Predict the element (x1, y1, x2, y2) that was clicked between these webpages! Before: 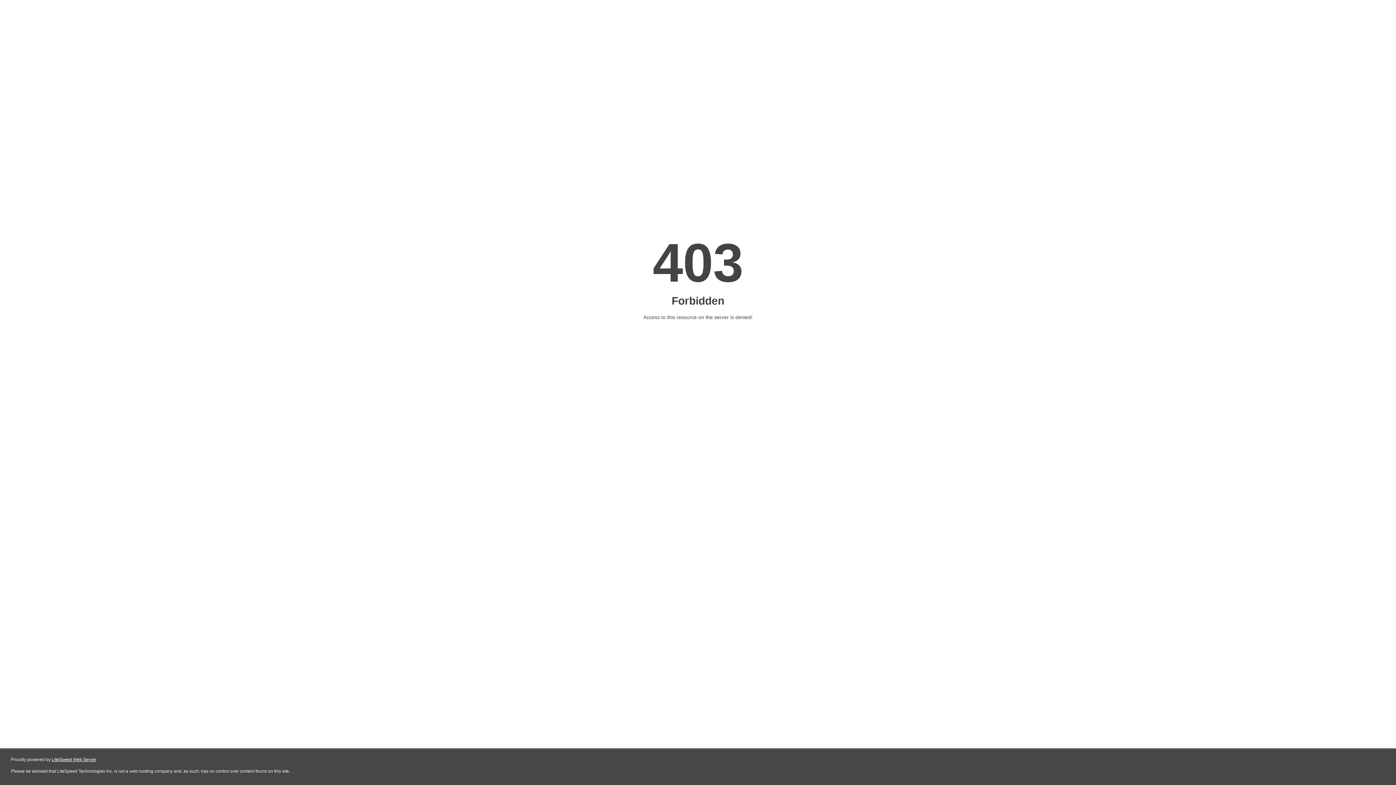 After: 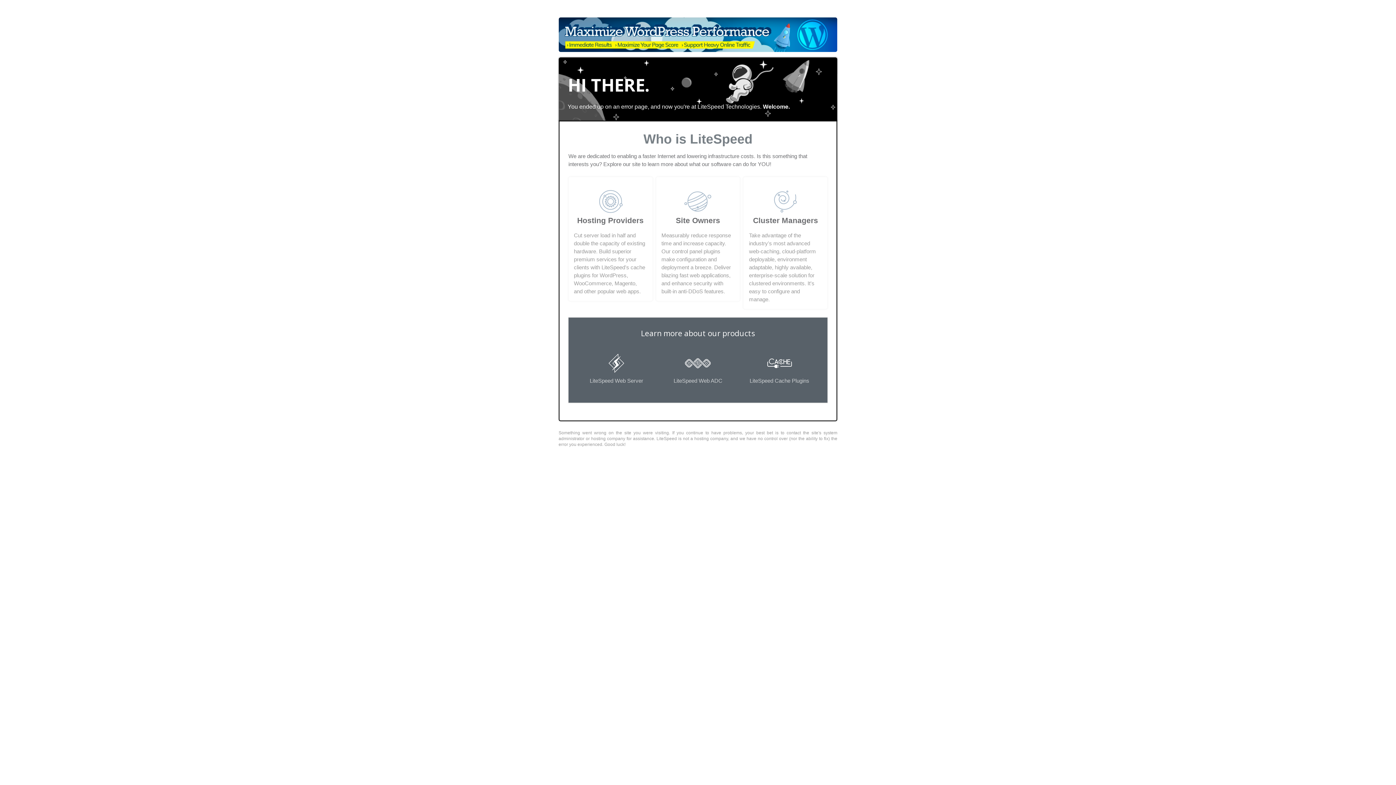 Action: bbox: (51, 757, 96, 762) label: LiteSpeed Web Server